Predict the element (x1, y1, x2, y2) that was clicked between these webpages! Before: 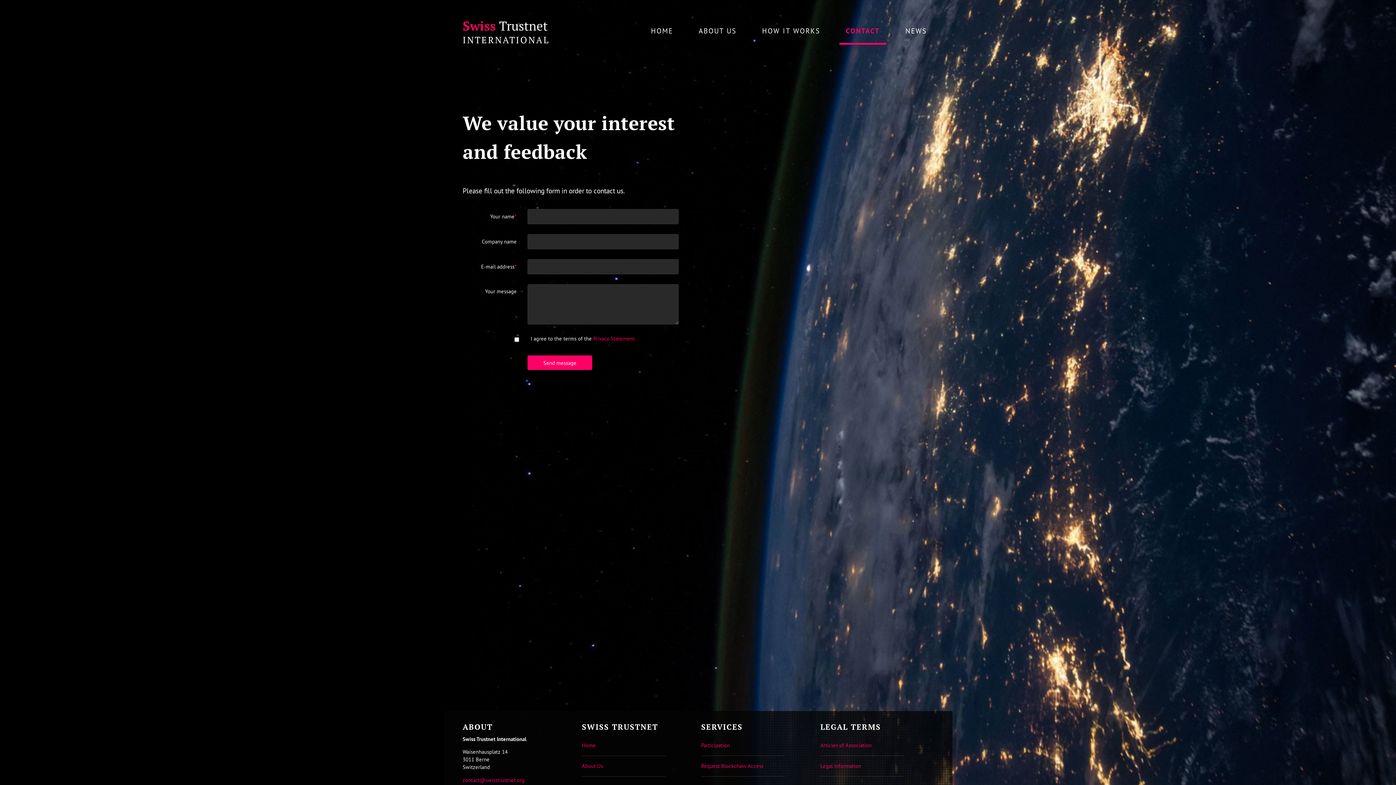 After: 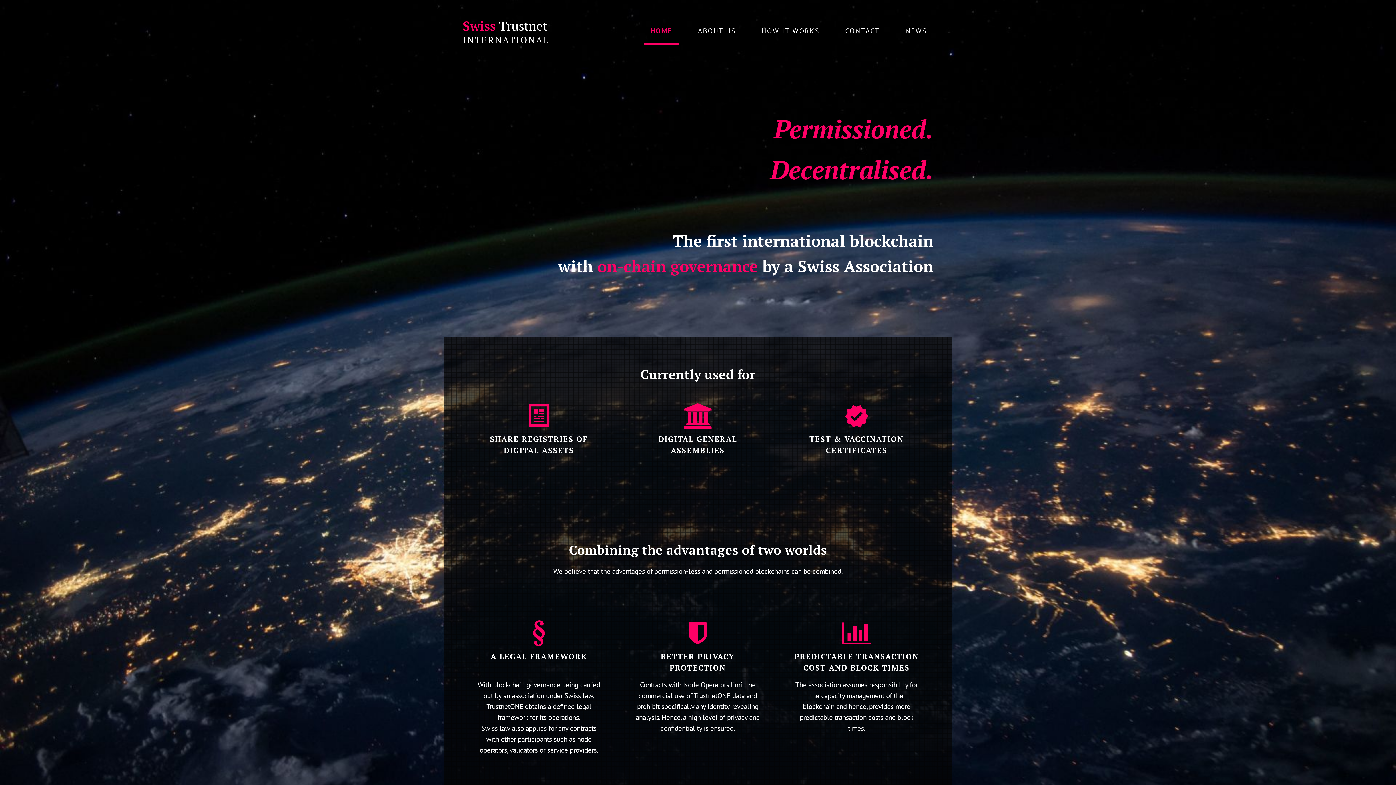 Action: label: Home bbox: (582, 735, 665, 755)